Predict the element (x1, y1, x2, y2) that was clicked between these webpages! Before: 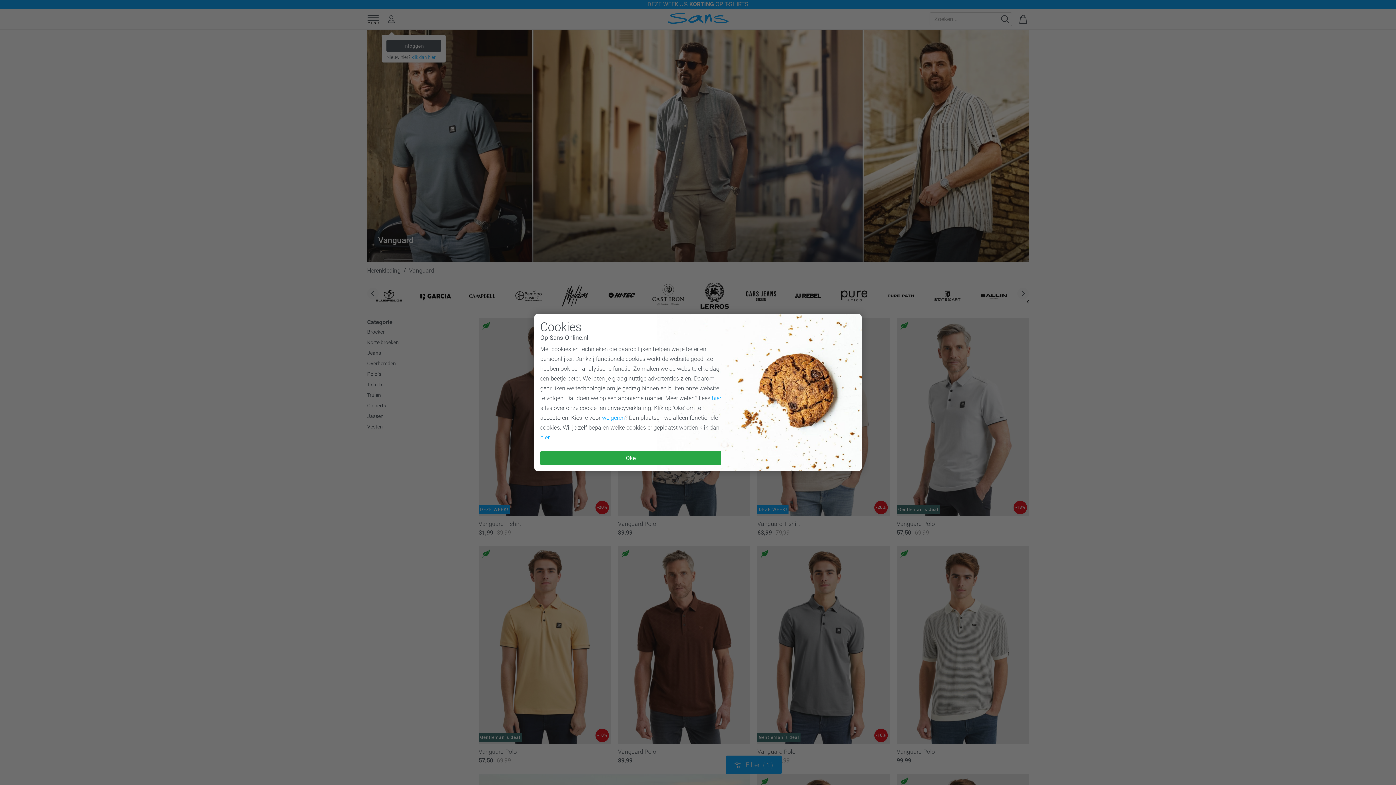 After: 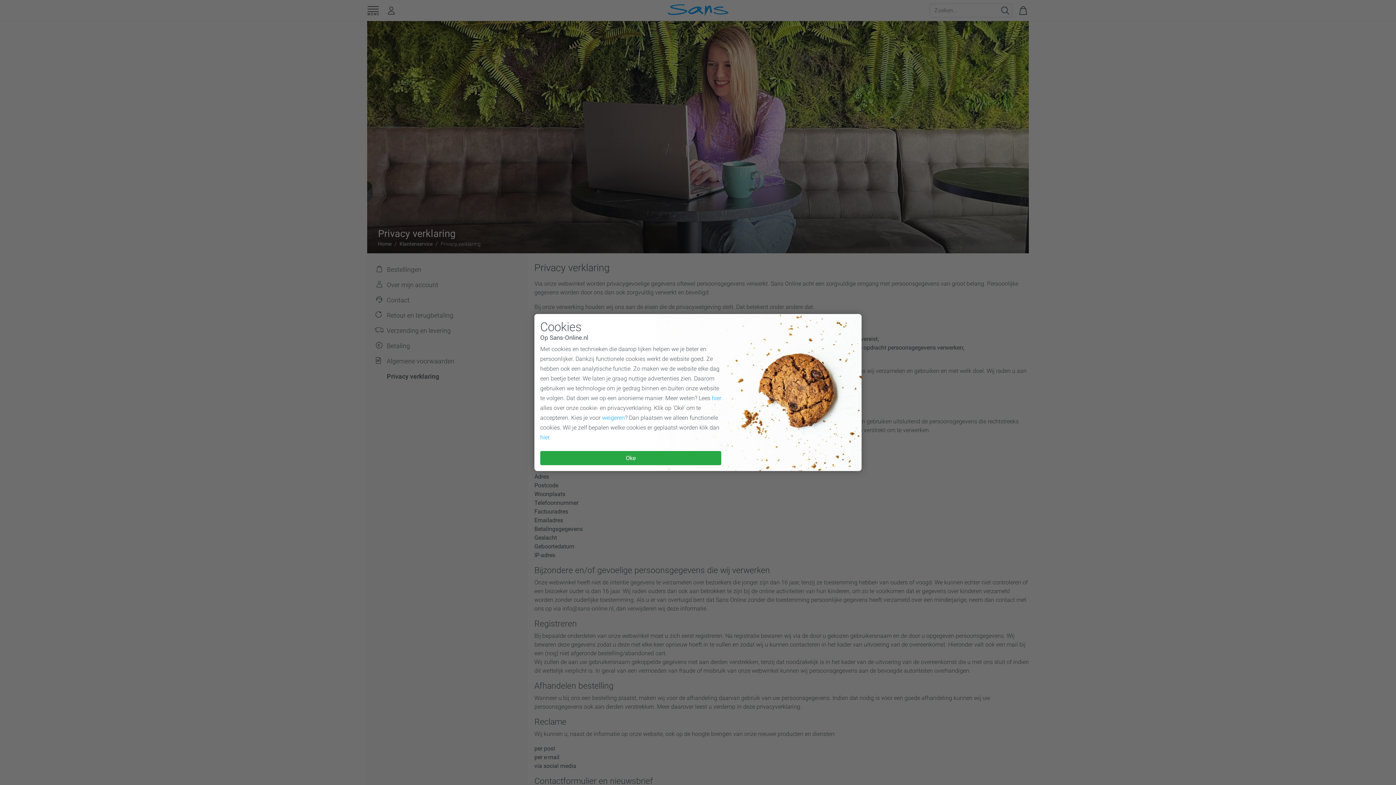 Action: bbox: (712, 394, 721, 401) label: hier